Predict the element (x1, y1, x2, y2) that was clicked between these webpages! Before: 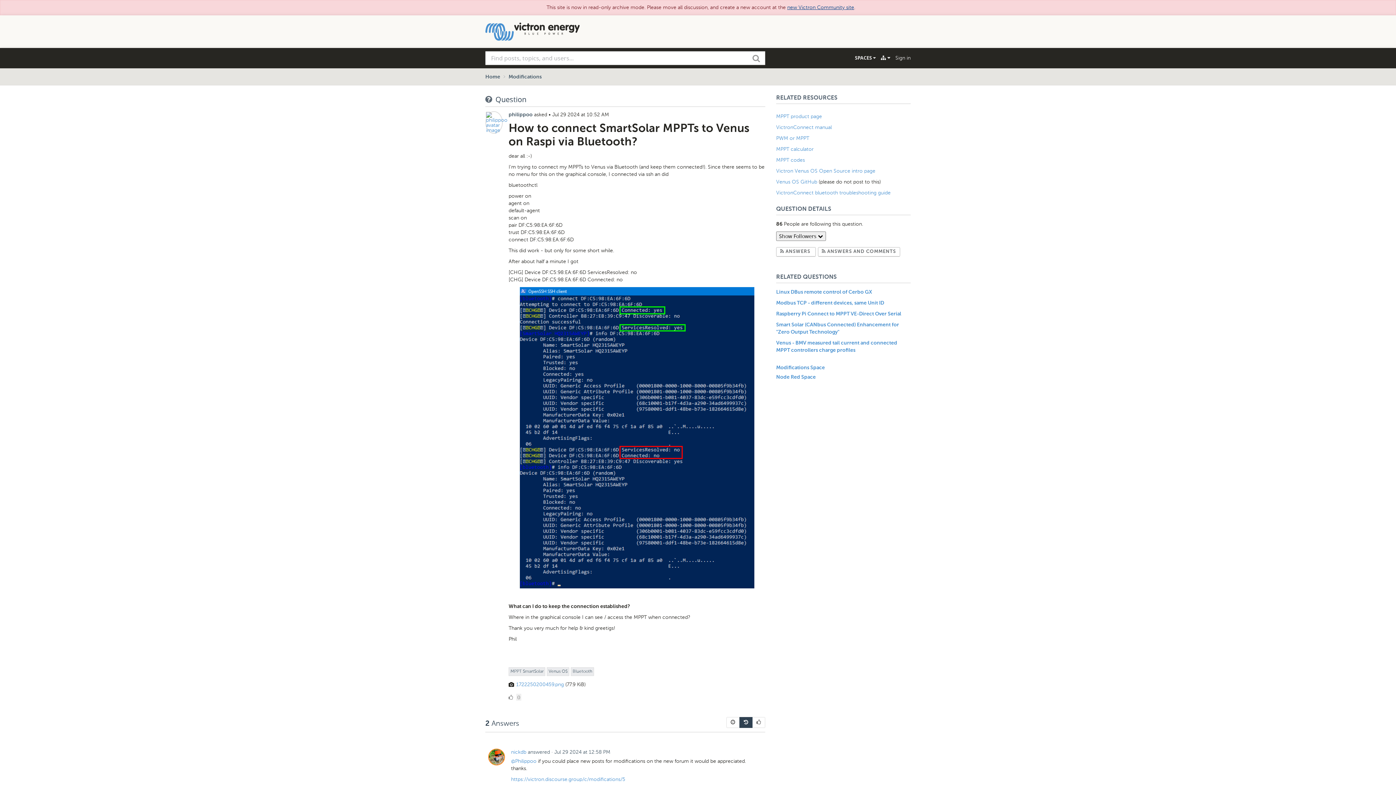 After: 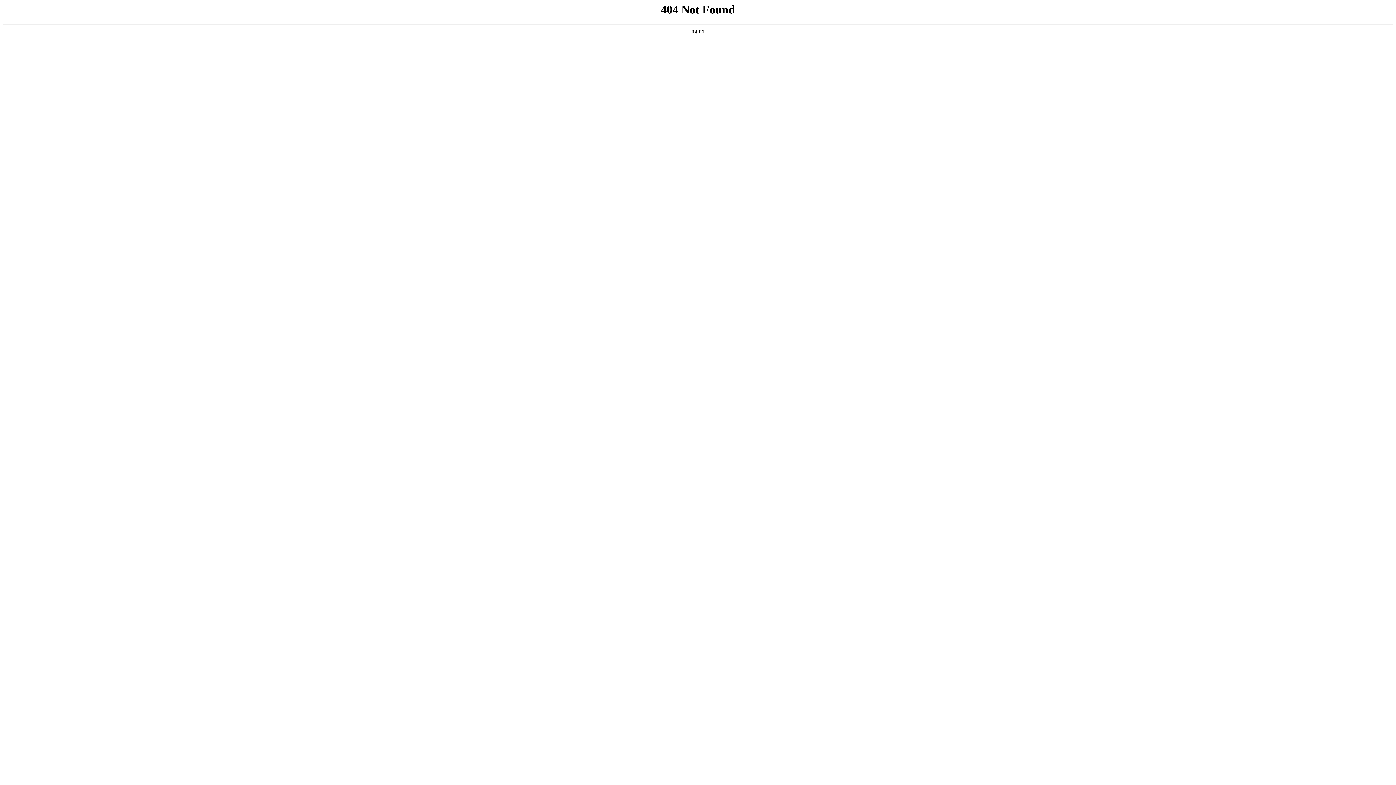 Action: bbox: (485, 111, 502, 133)